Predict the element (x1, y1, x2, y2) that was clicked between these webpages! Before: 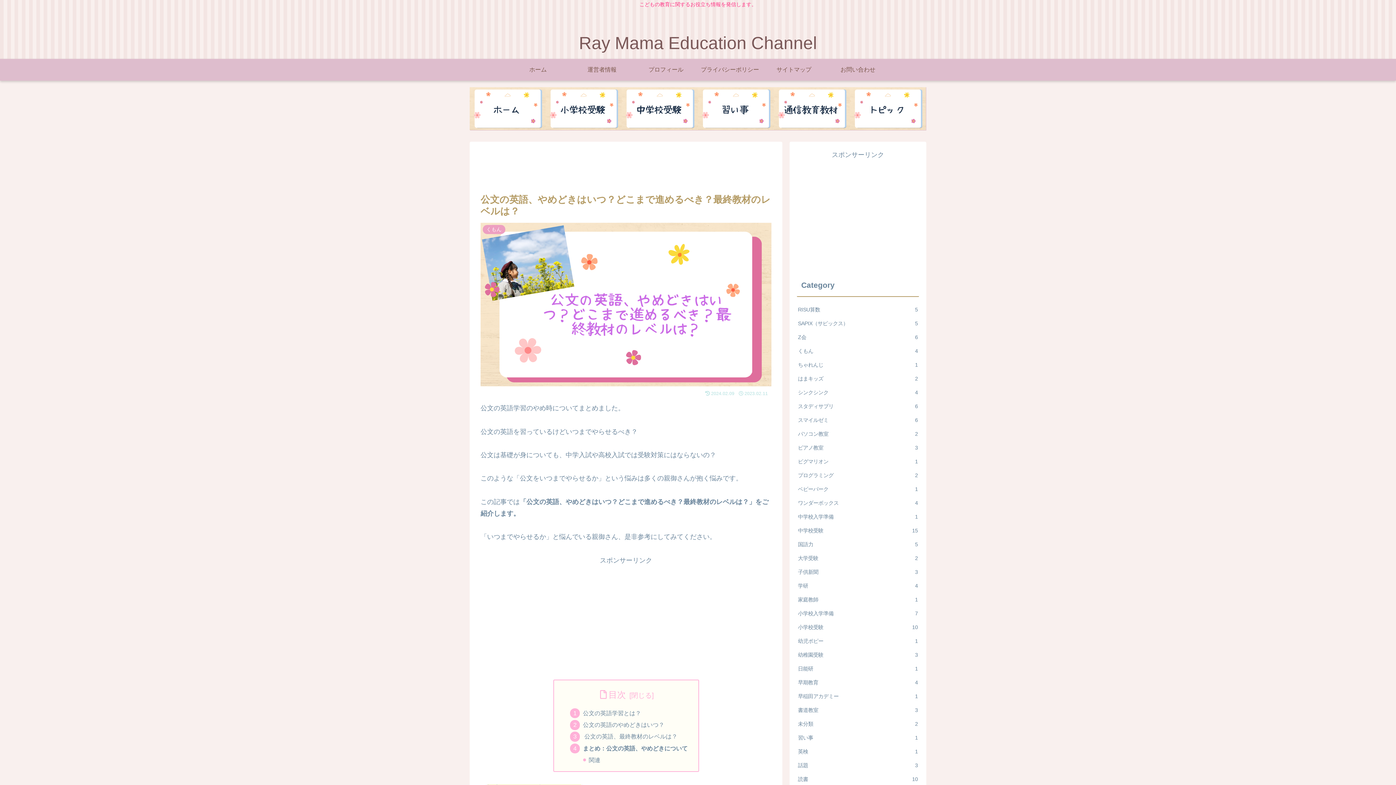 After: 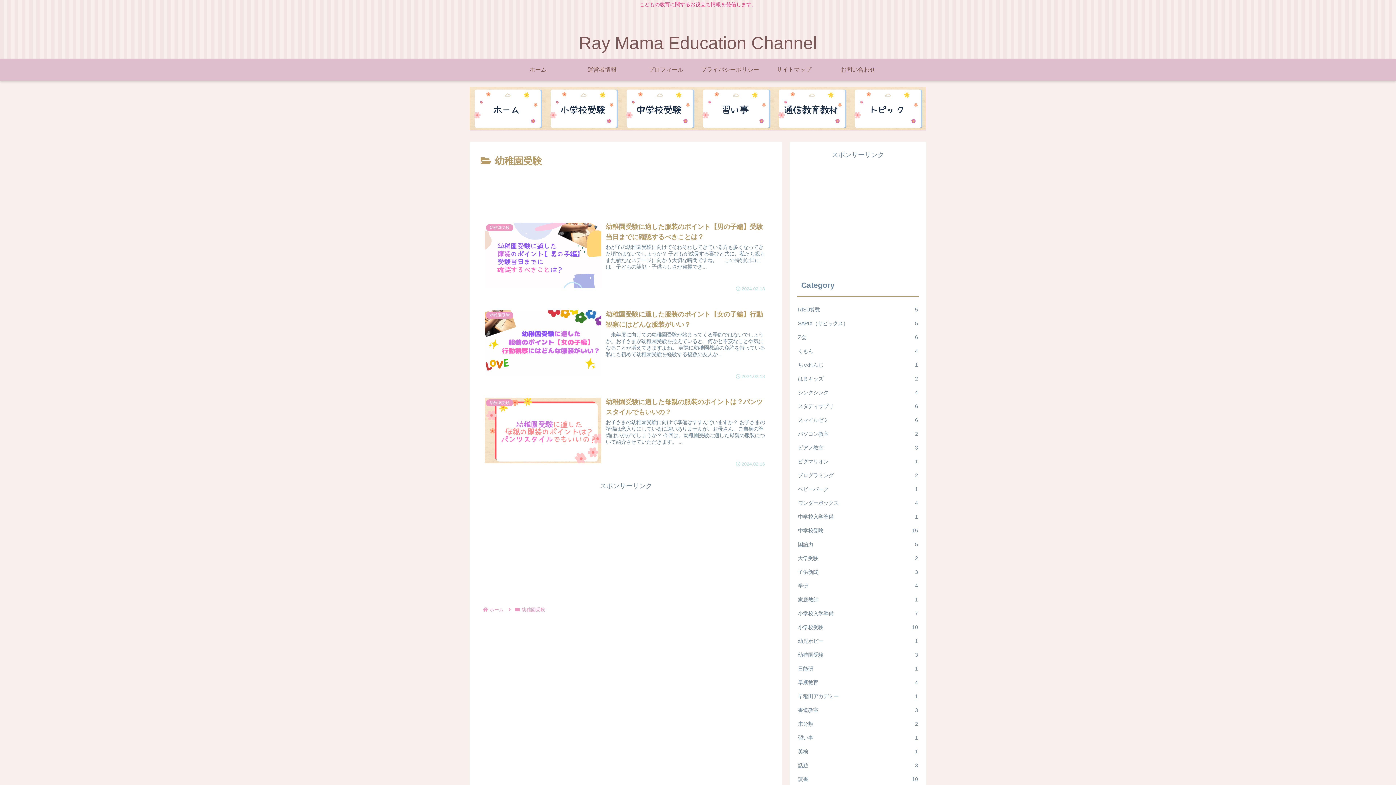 Action: bbox: (797, 648, 919, 662) label: 幼稚園受験
3